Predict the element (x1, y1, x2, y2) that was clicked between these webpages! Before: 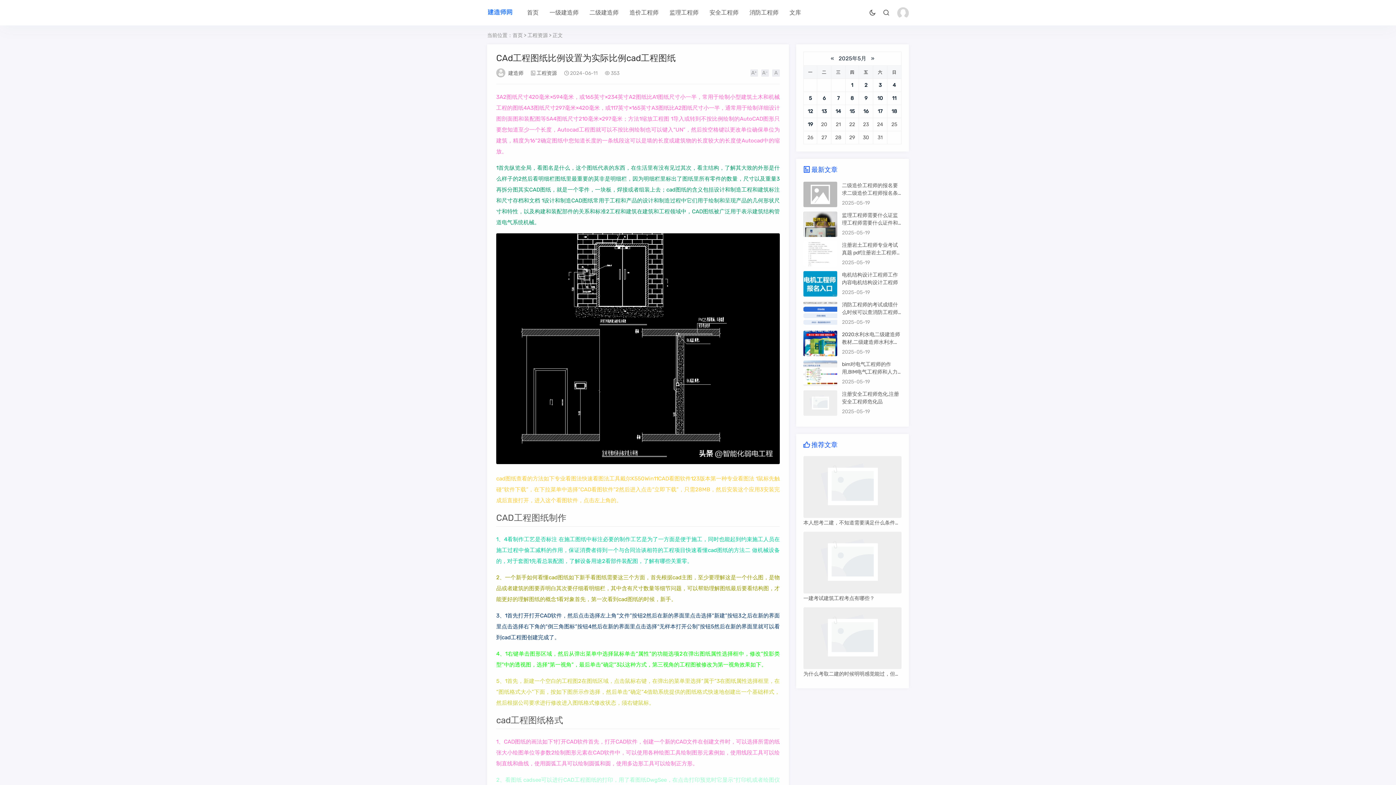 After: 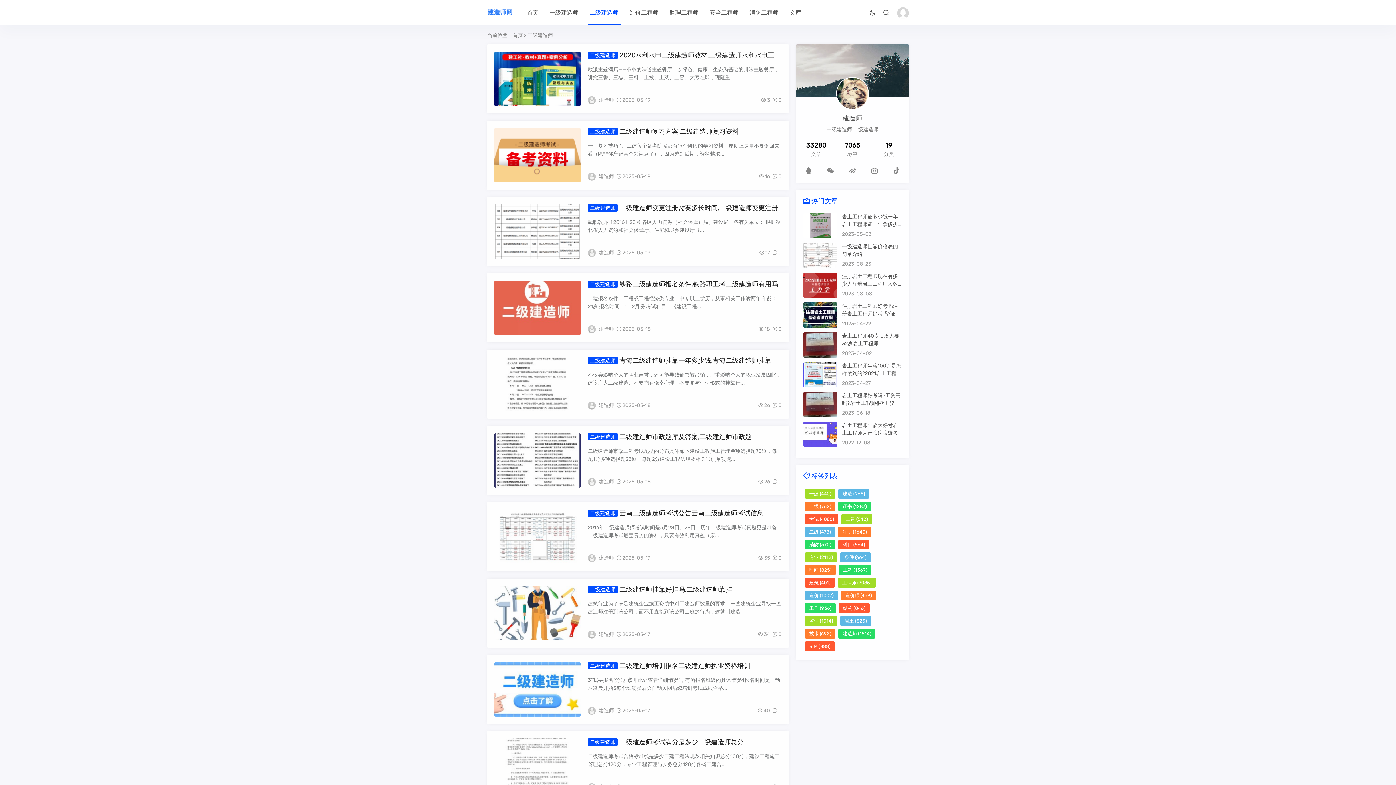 Action: label: 二级建造师 bbox: (589, 9, 618, 16)